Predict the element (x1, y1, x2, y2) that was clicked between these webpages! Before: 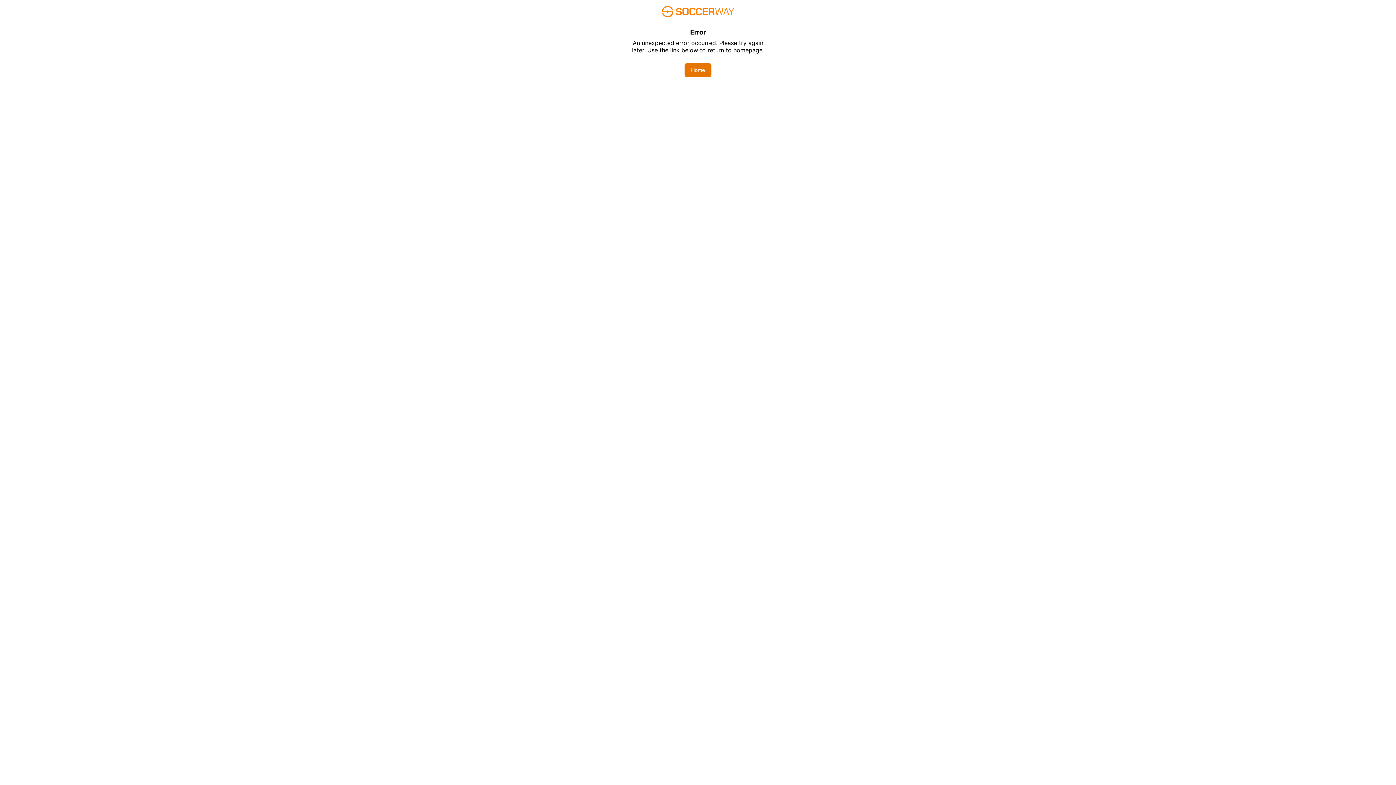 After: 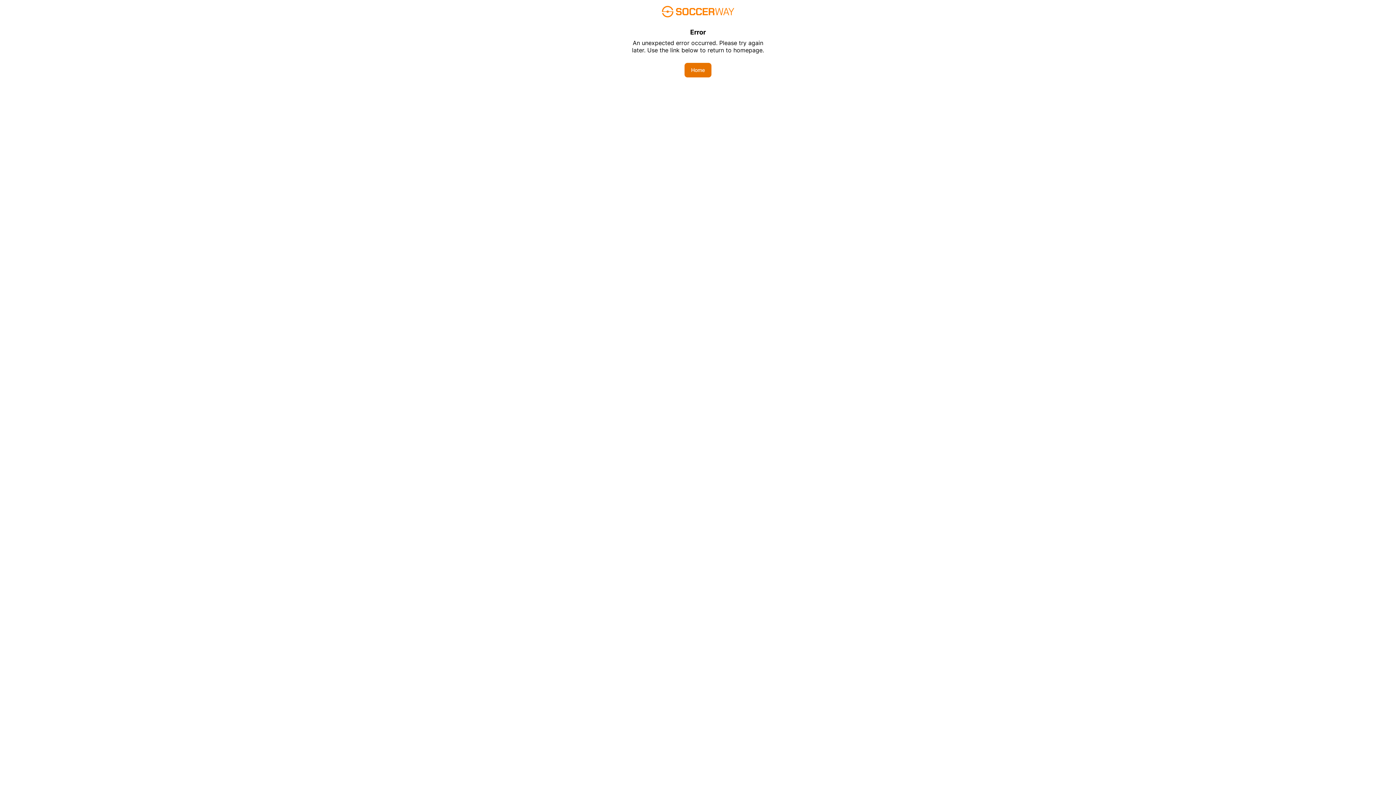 Action: bbox: (684, 62, 711, 77) label: Home